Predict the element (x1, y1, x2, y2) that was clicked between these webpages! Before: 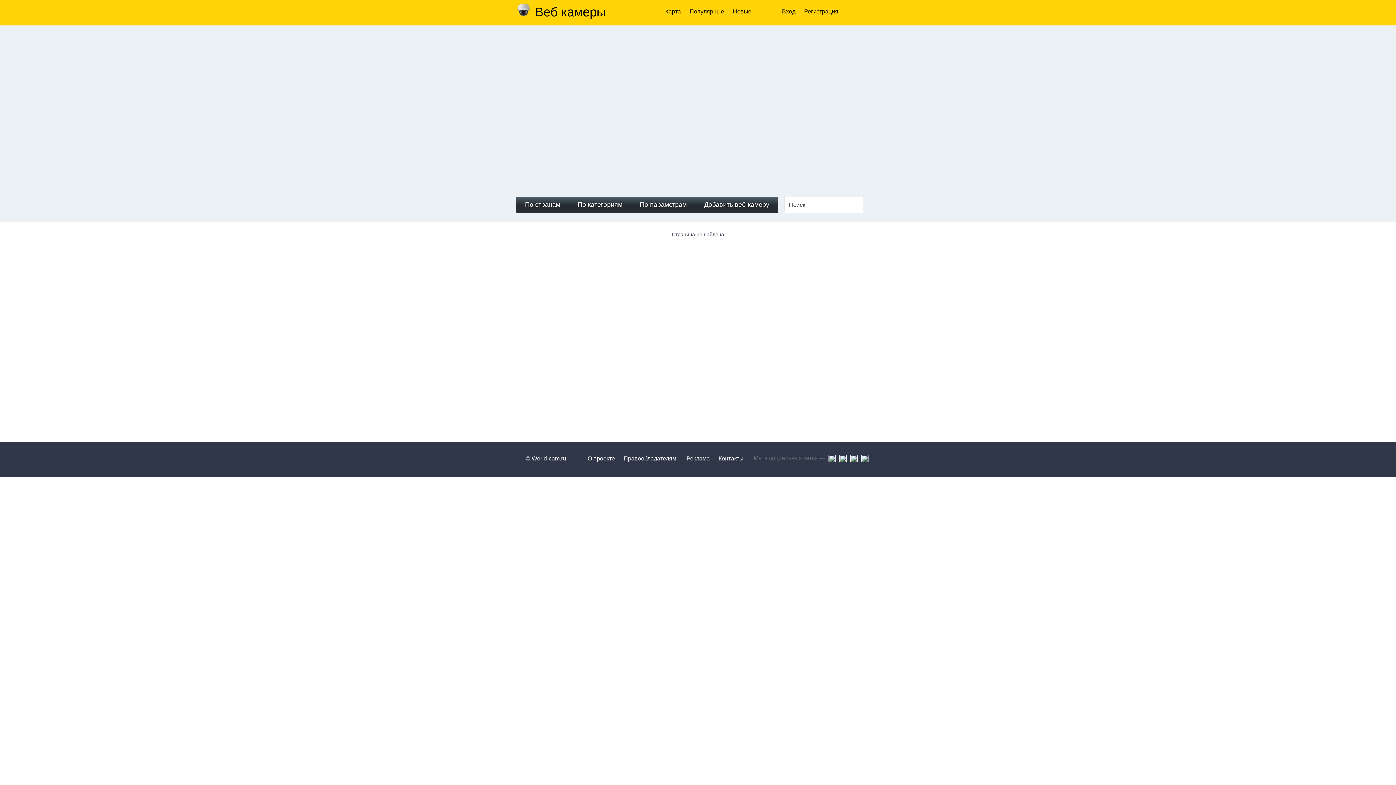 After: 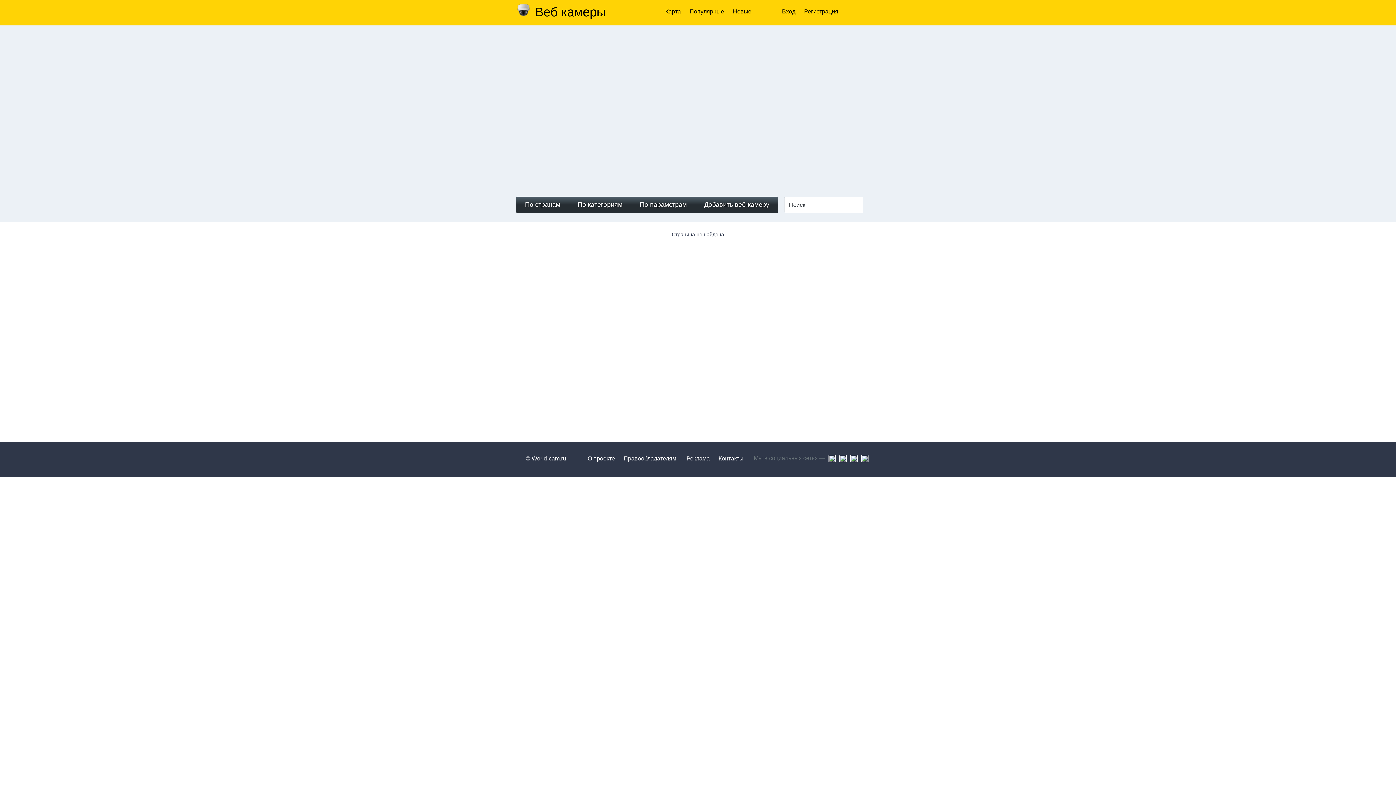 Action: bbox: (859, 455, 870, 461)